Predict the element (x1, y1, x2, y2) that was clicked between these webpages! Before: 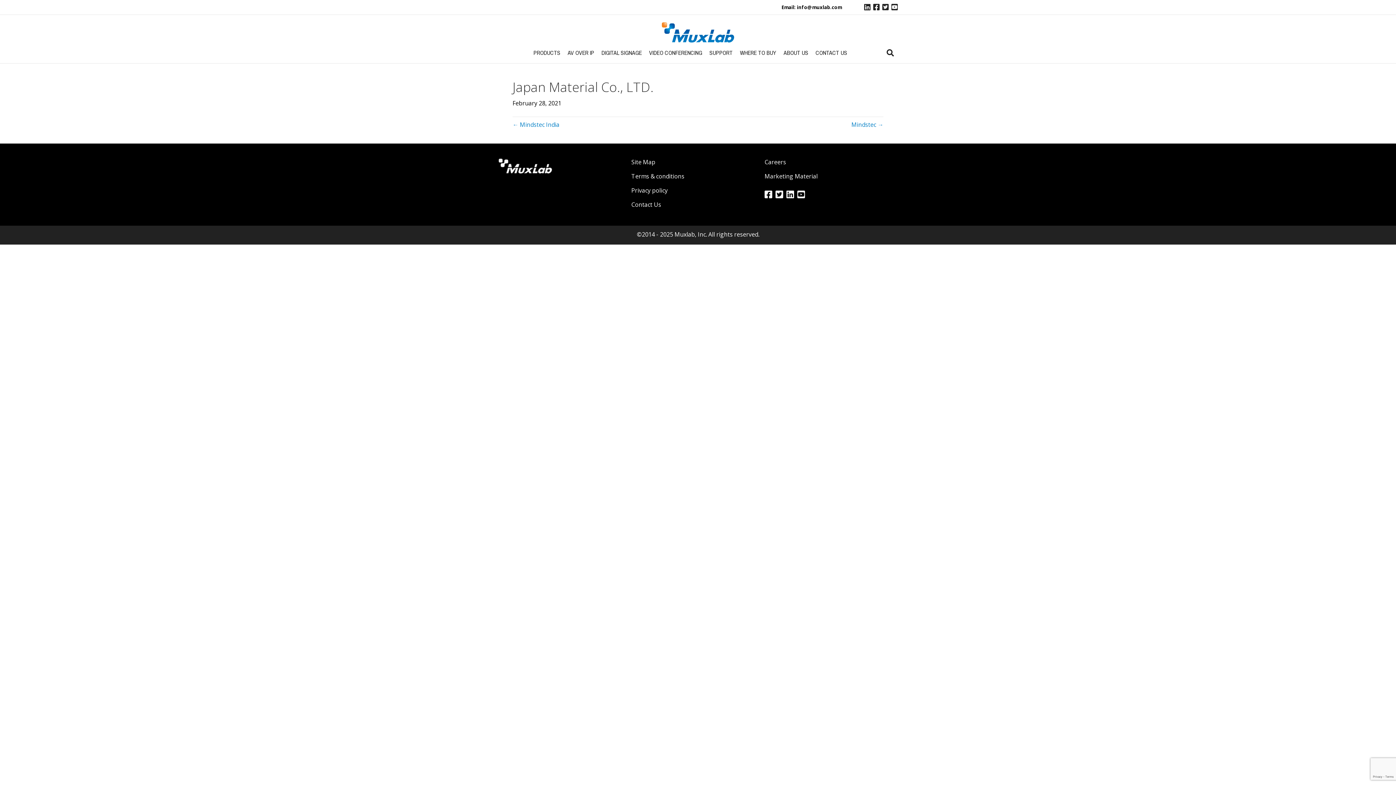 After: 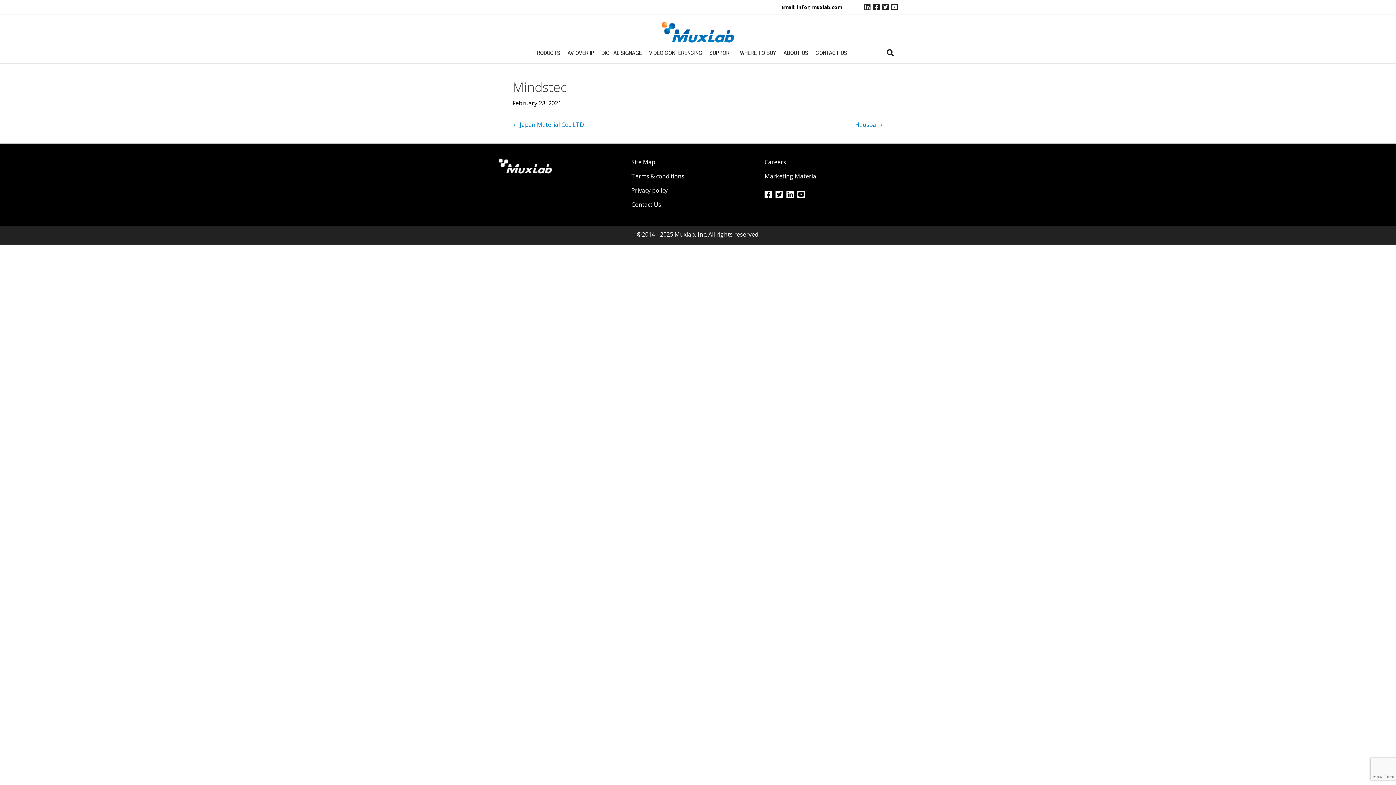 Action: label: Mindstec → bbox: (851, 120, 883, 128)